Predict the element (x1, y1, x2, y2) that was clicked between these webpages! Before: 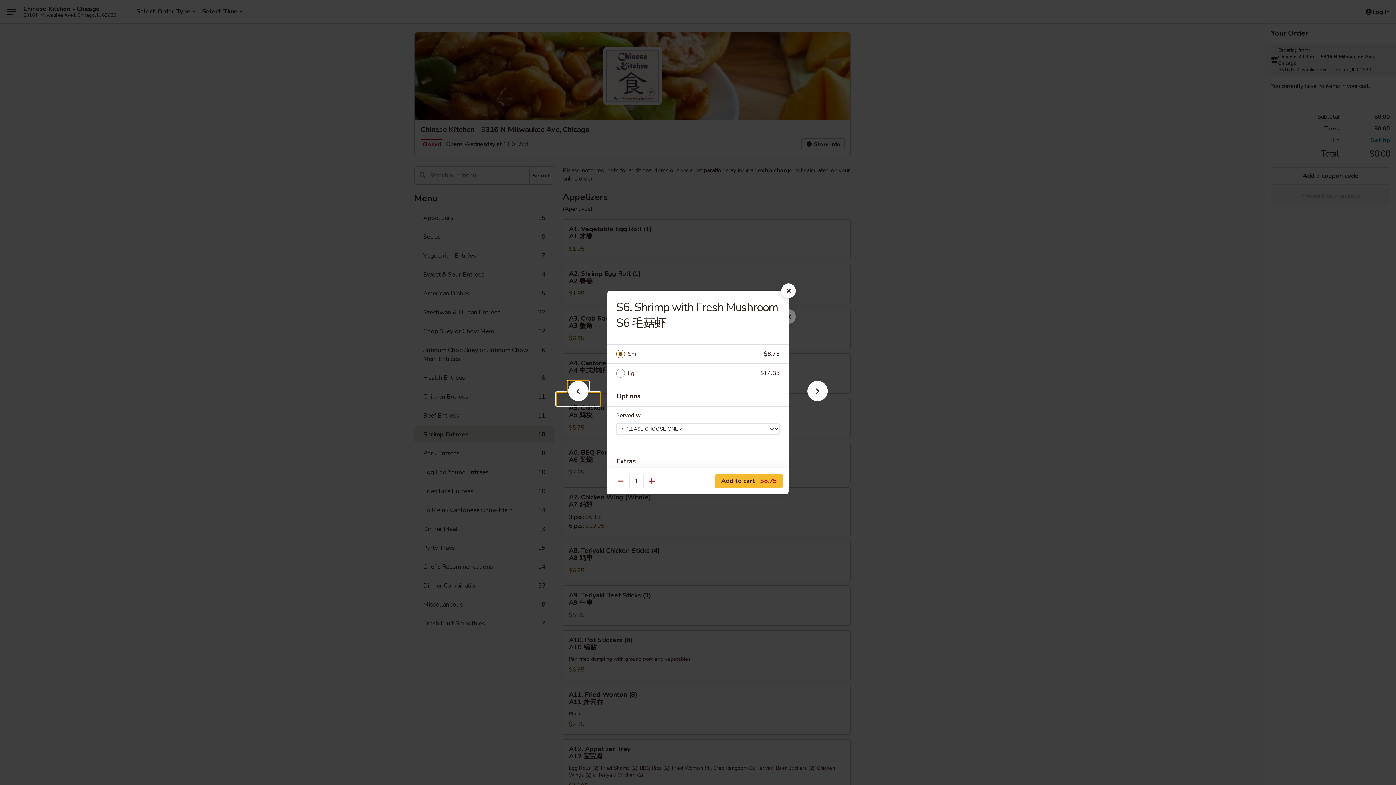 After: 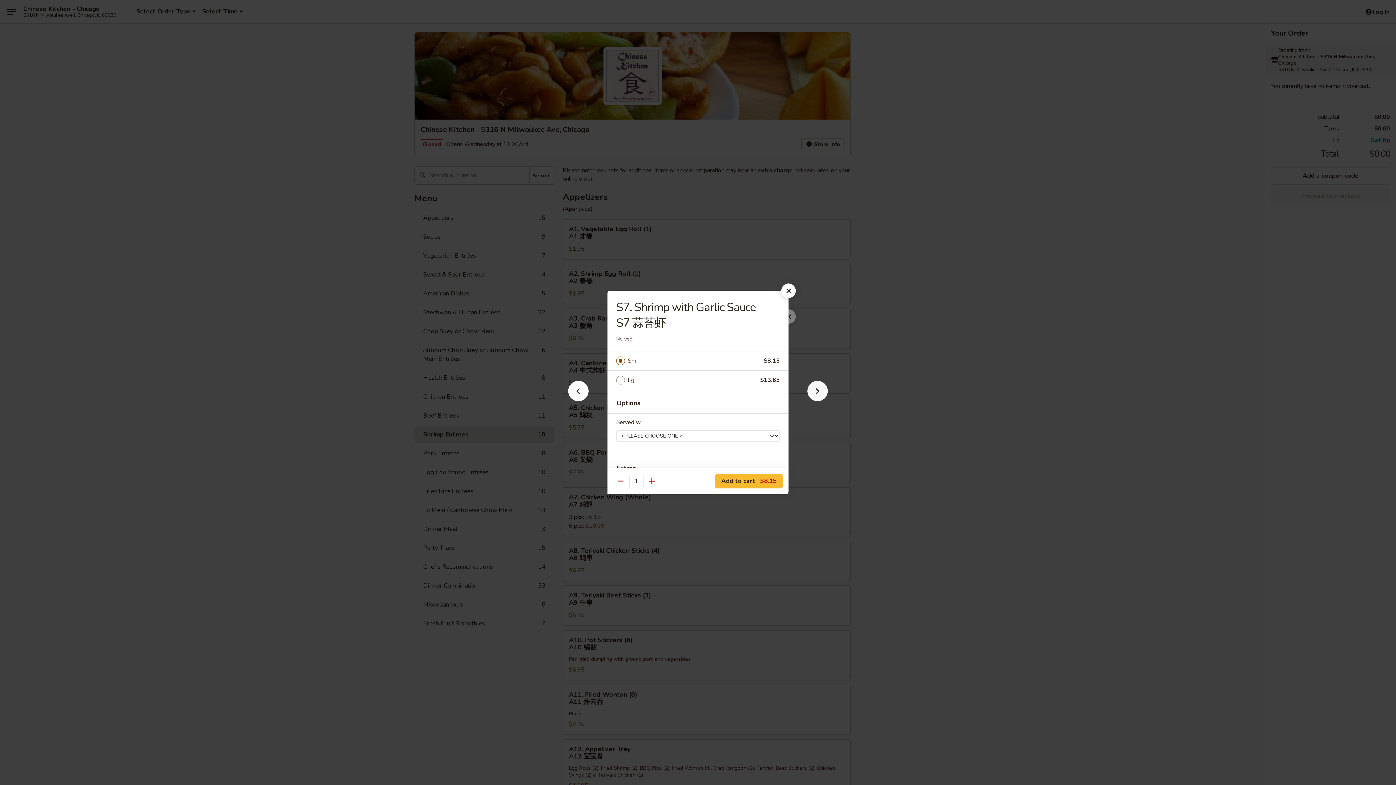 Action: bbox: (796, 392, 839, 405)